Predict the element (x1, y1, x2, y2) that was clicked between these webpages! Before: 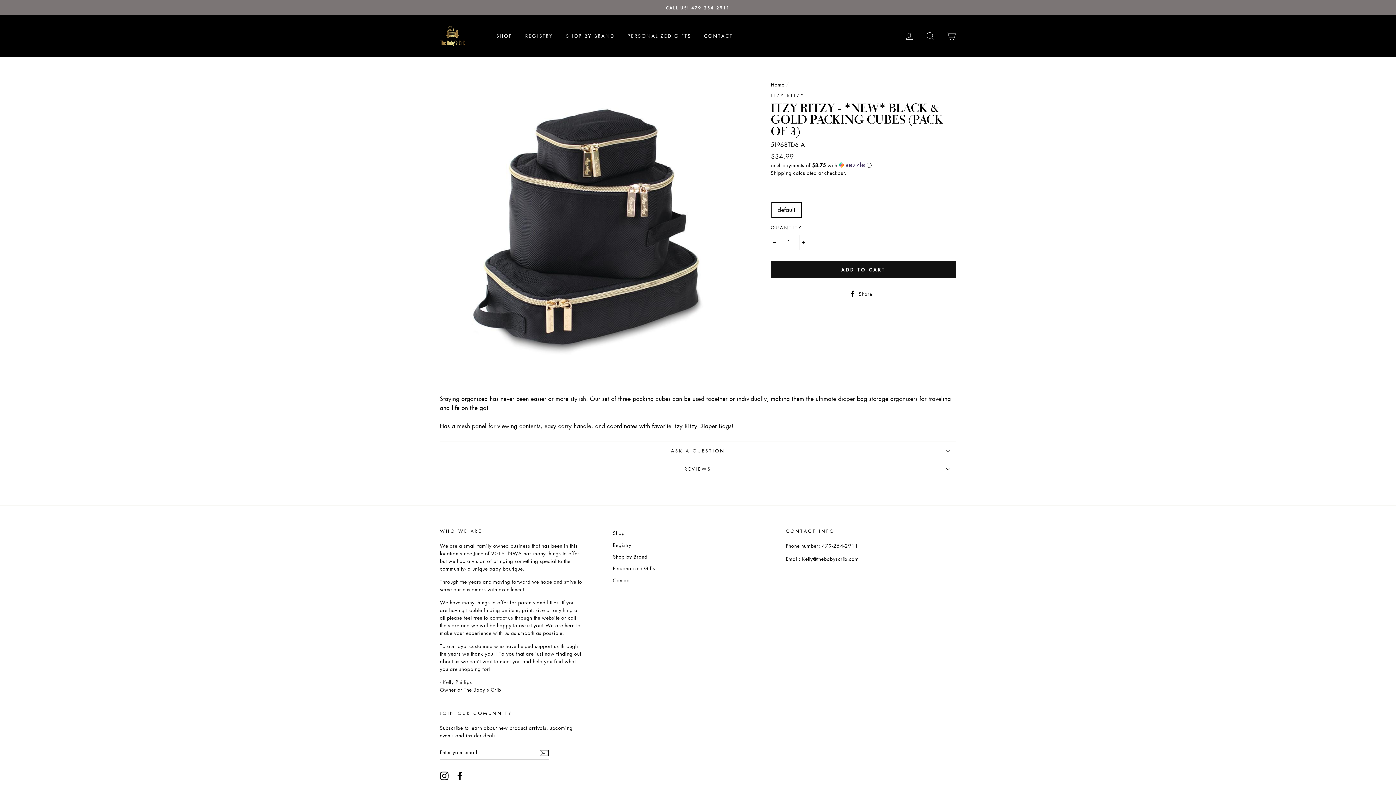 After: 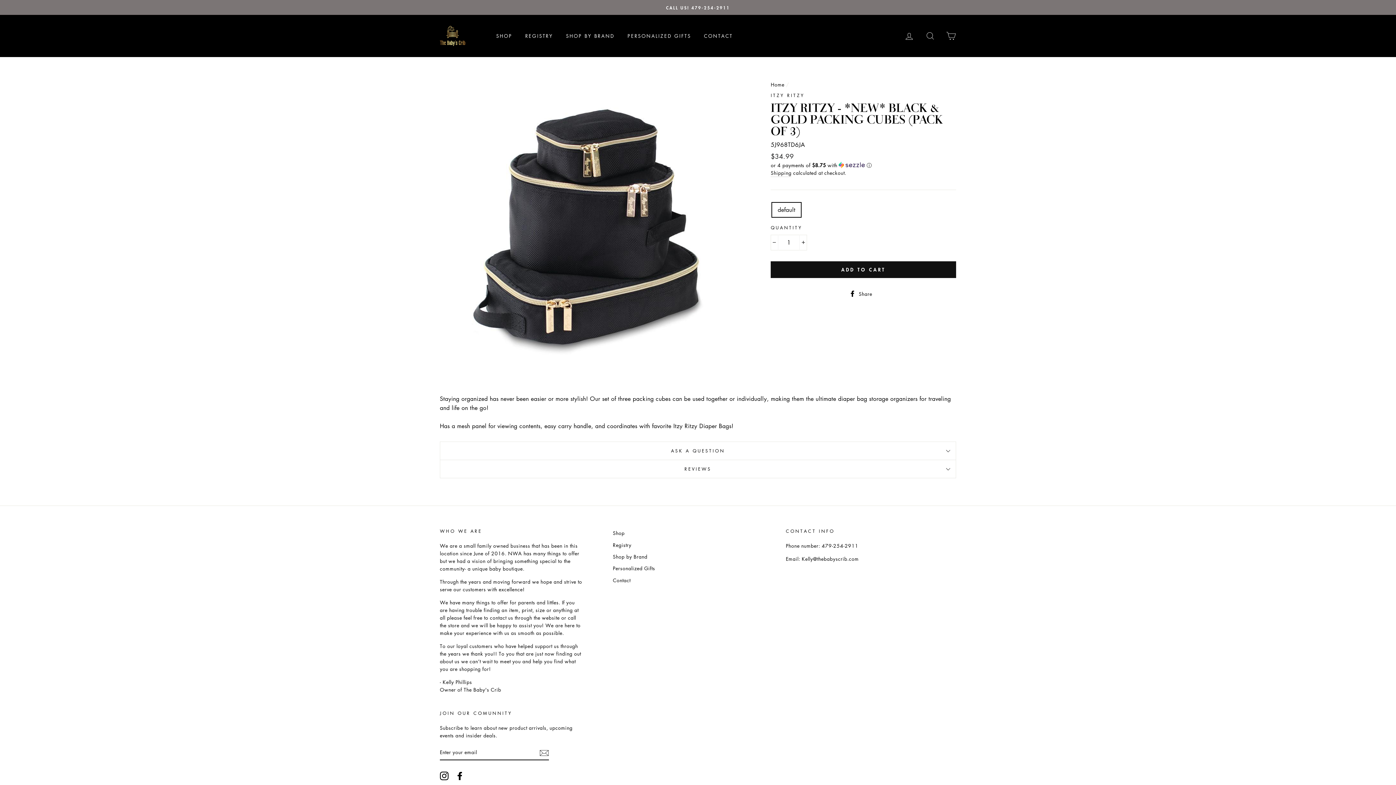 Action: label: Facebook bbox: (455, 771, 464, 780)